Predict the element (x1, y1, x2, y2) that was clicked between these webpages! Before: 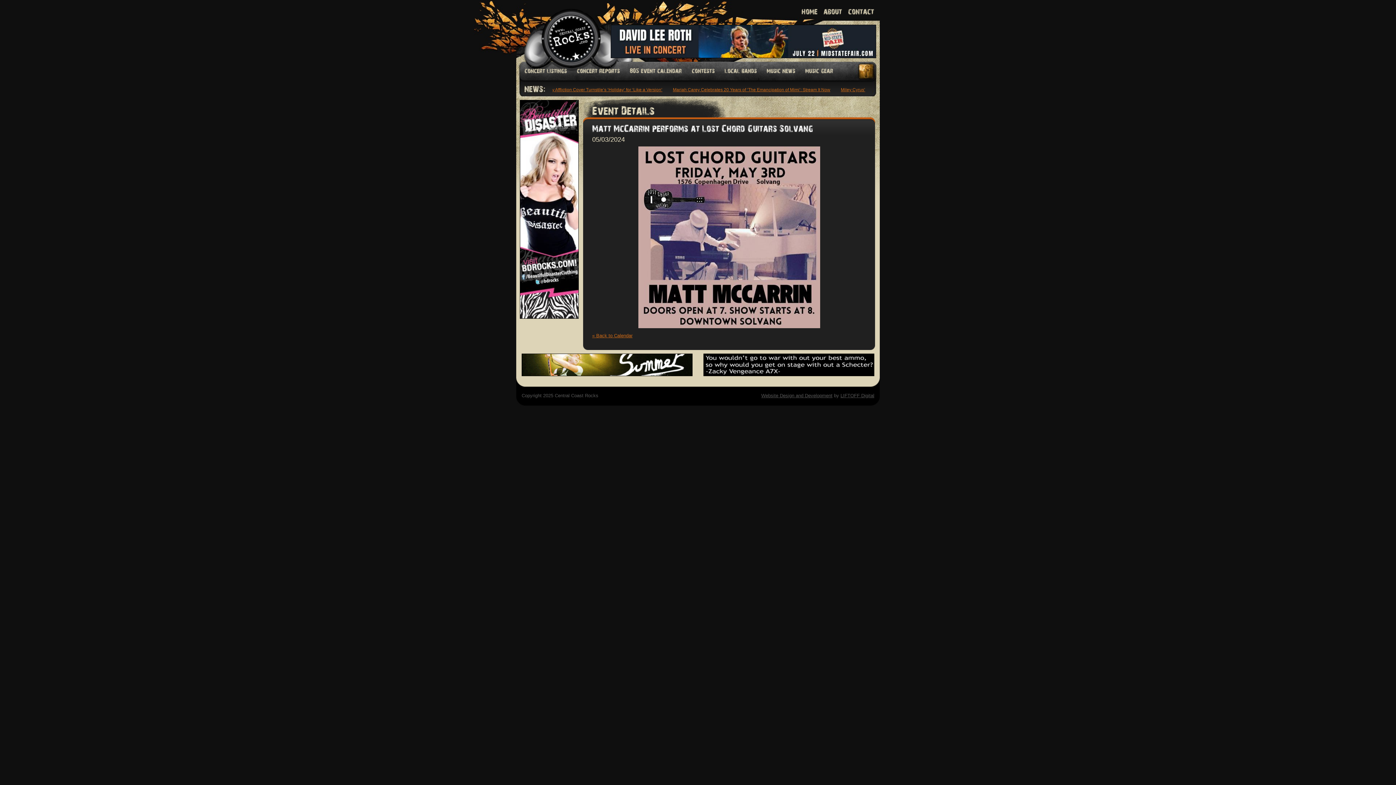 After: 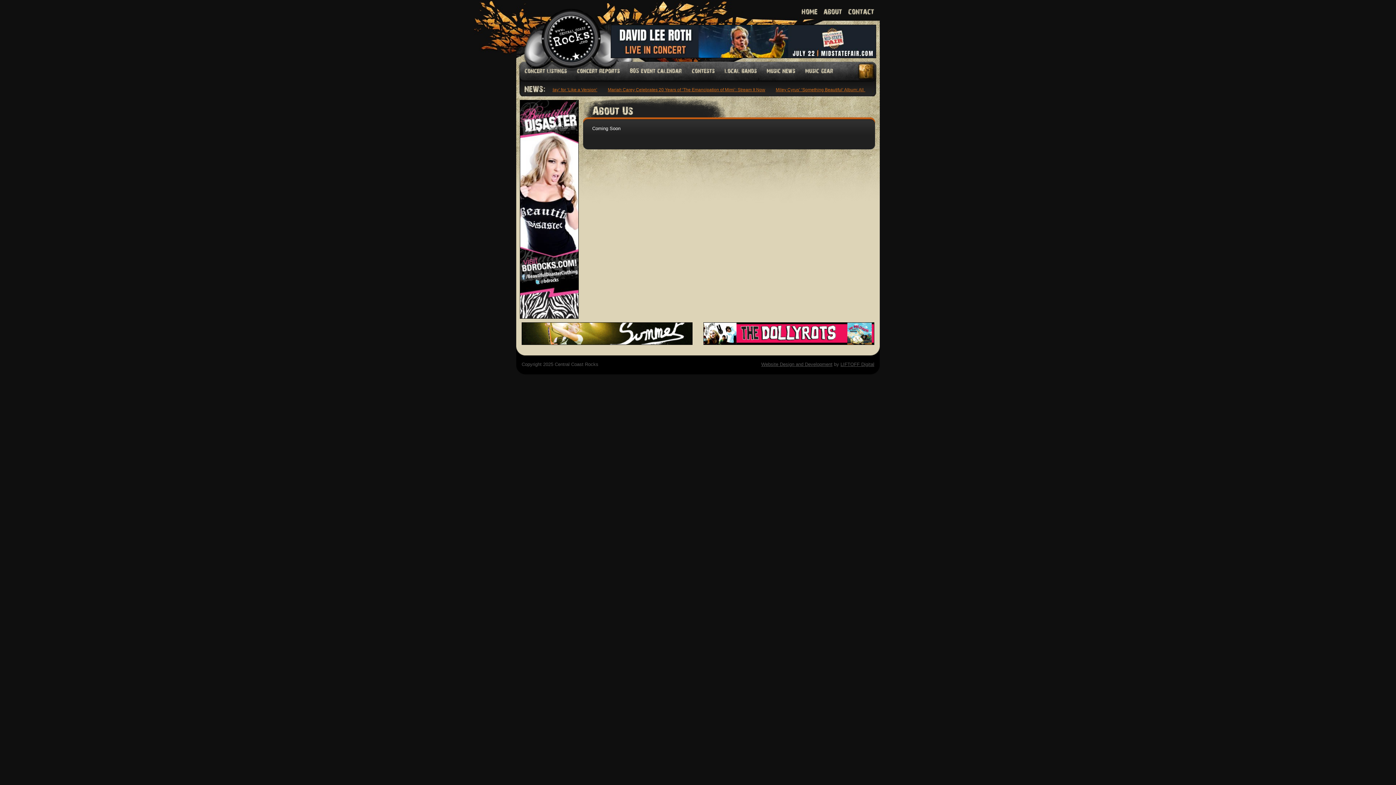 Action: bbox: (819, 8, 842, 16) label: about